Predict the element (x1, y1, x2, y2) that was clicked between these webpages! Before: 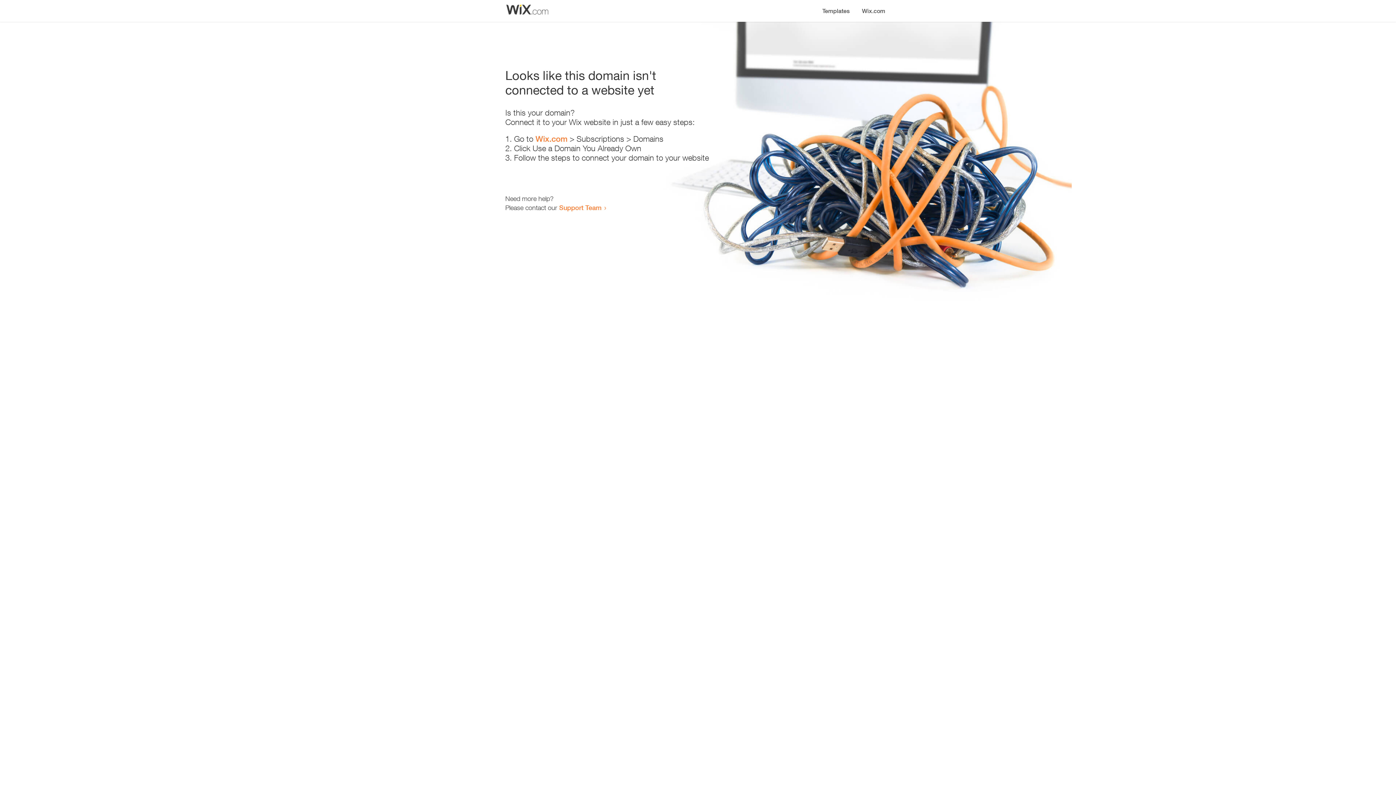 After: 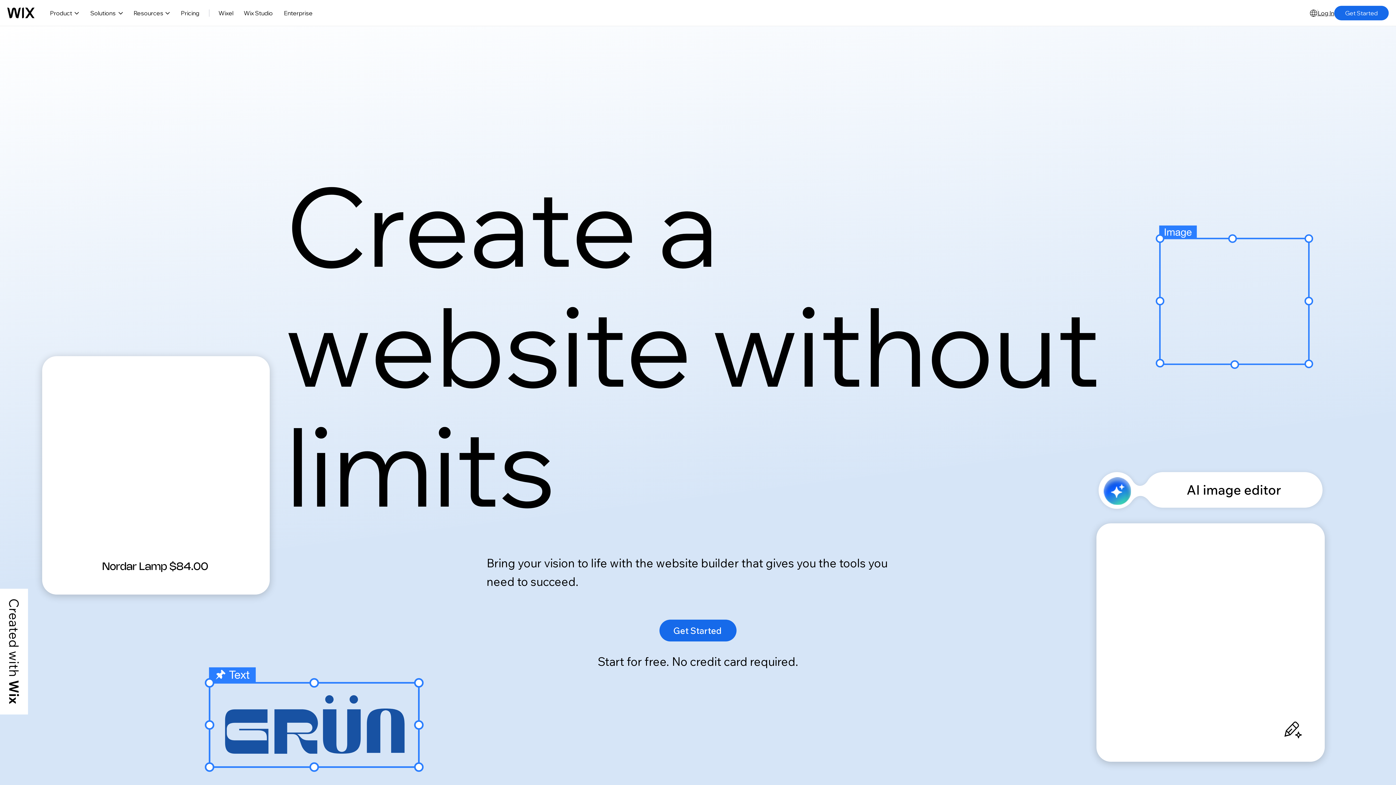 Action: label: Wix.com bbox: (856, 0, 890, 14)